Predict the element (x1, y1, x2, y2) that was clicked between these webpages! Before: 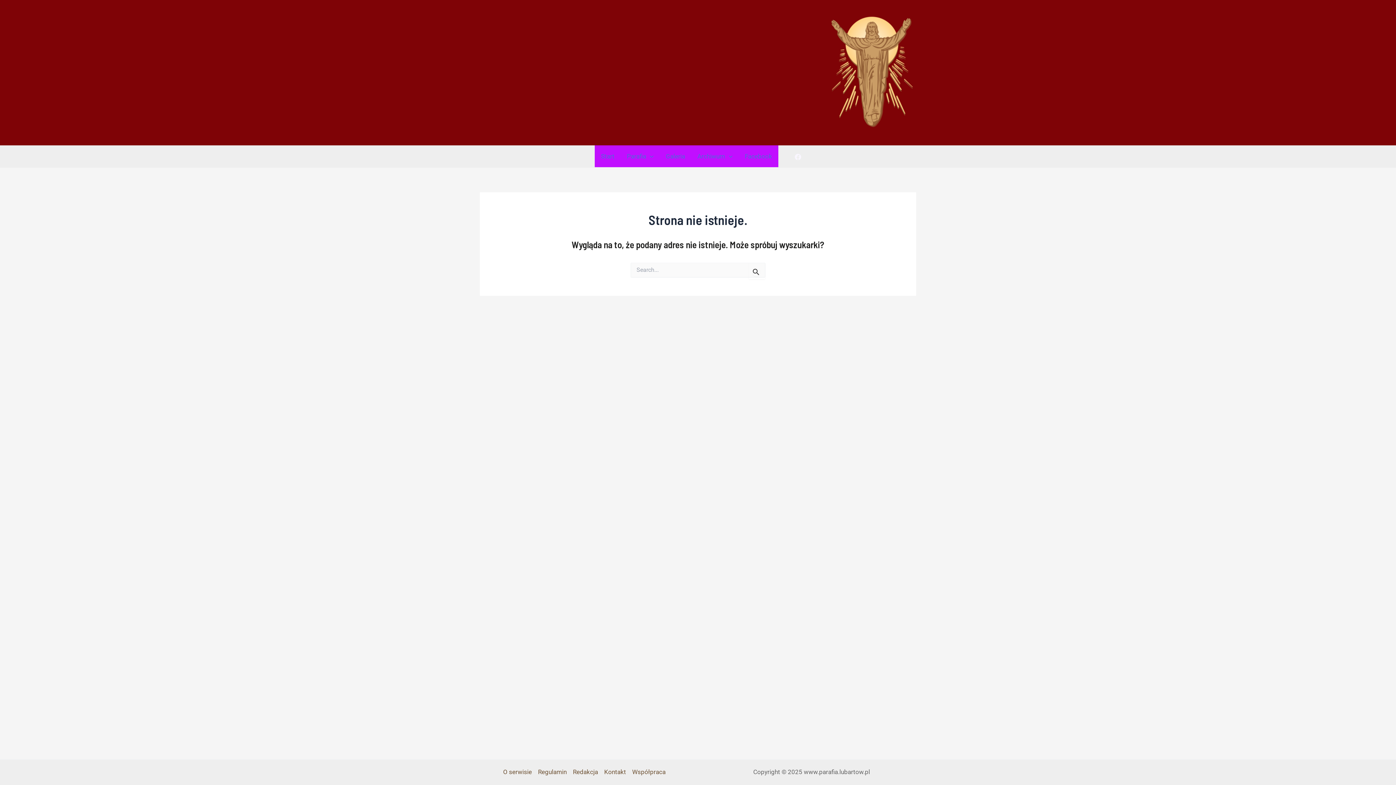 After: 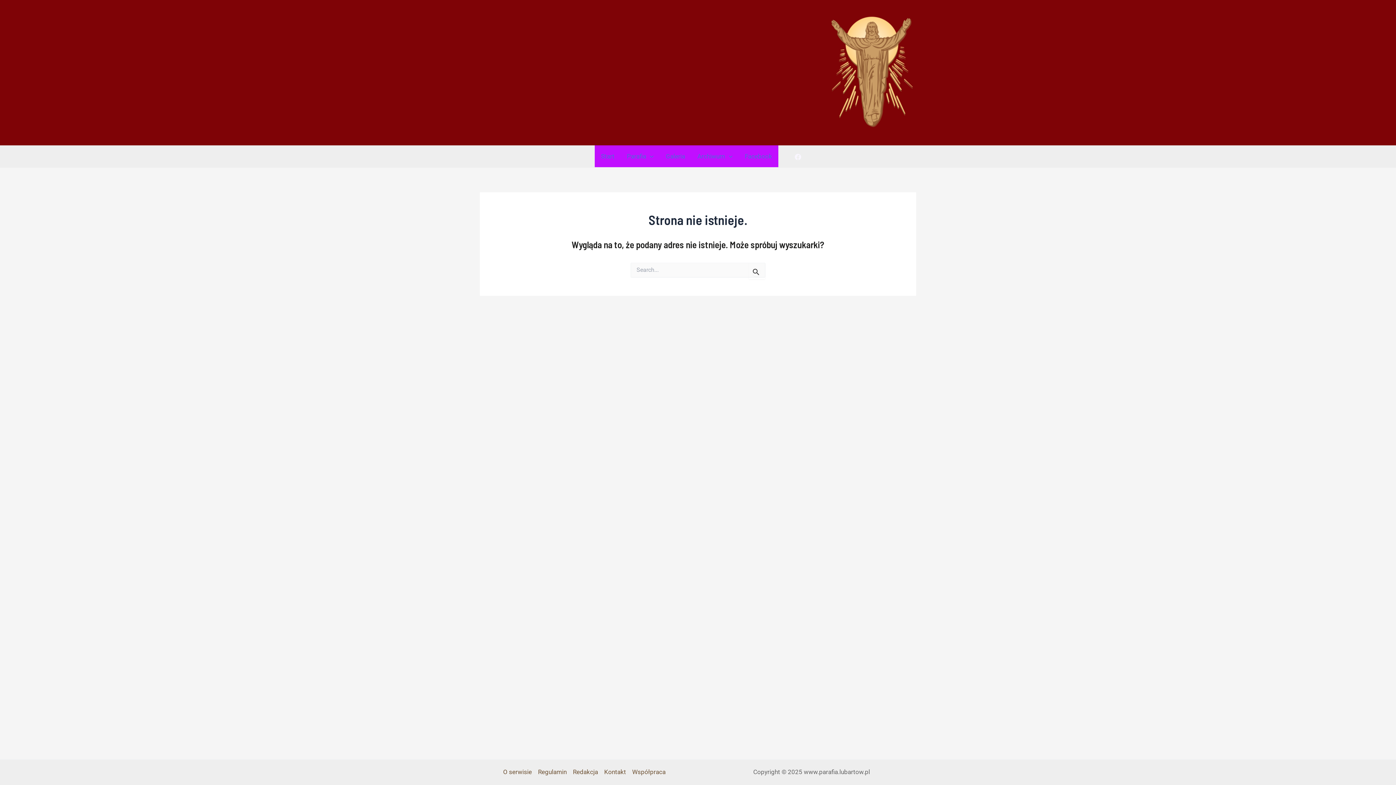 Action: label: Facebook bbox: (794, 153, 801, 160)